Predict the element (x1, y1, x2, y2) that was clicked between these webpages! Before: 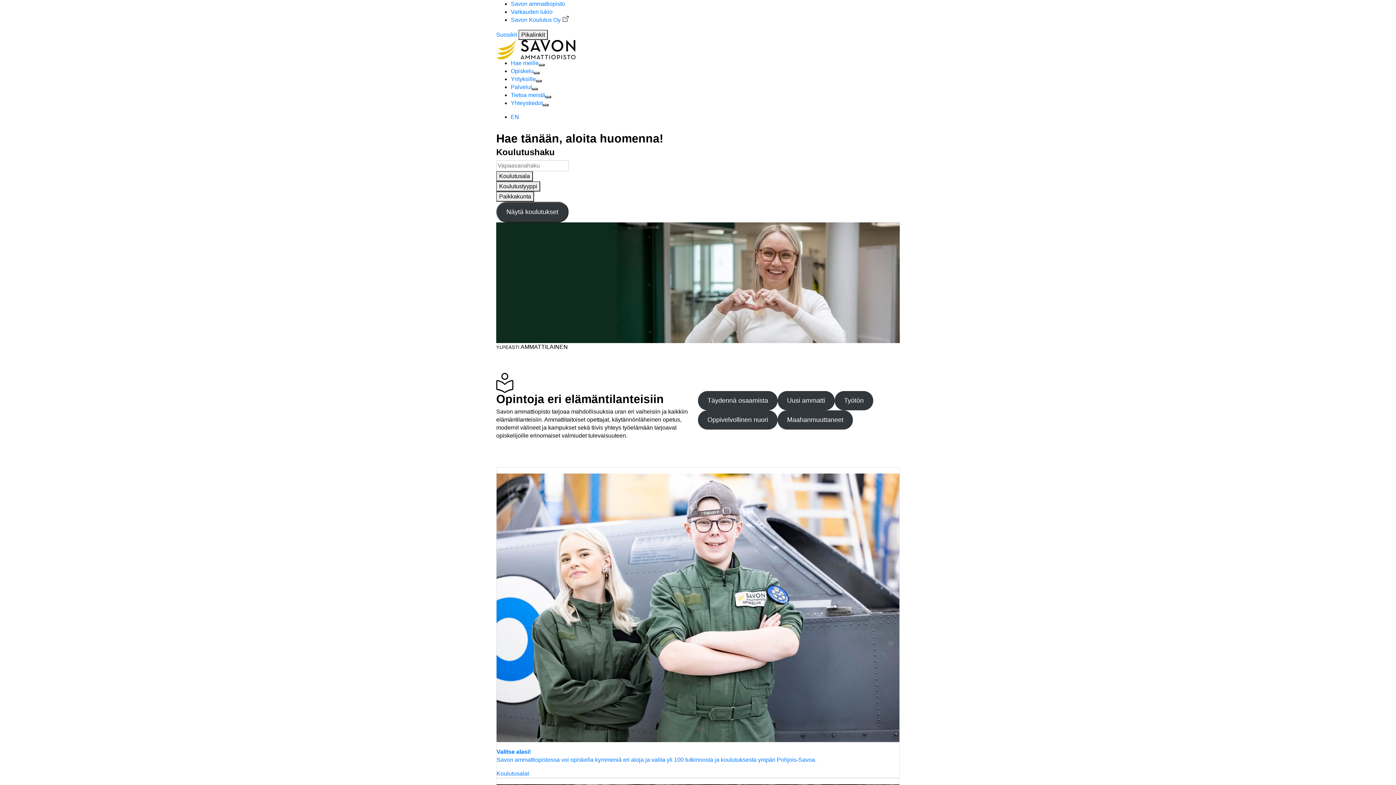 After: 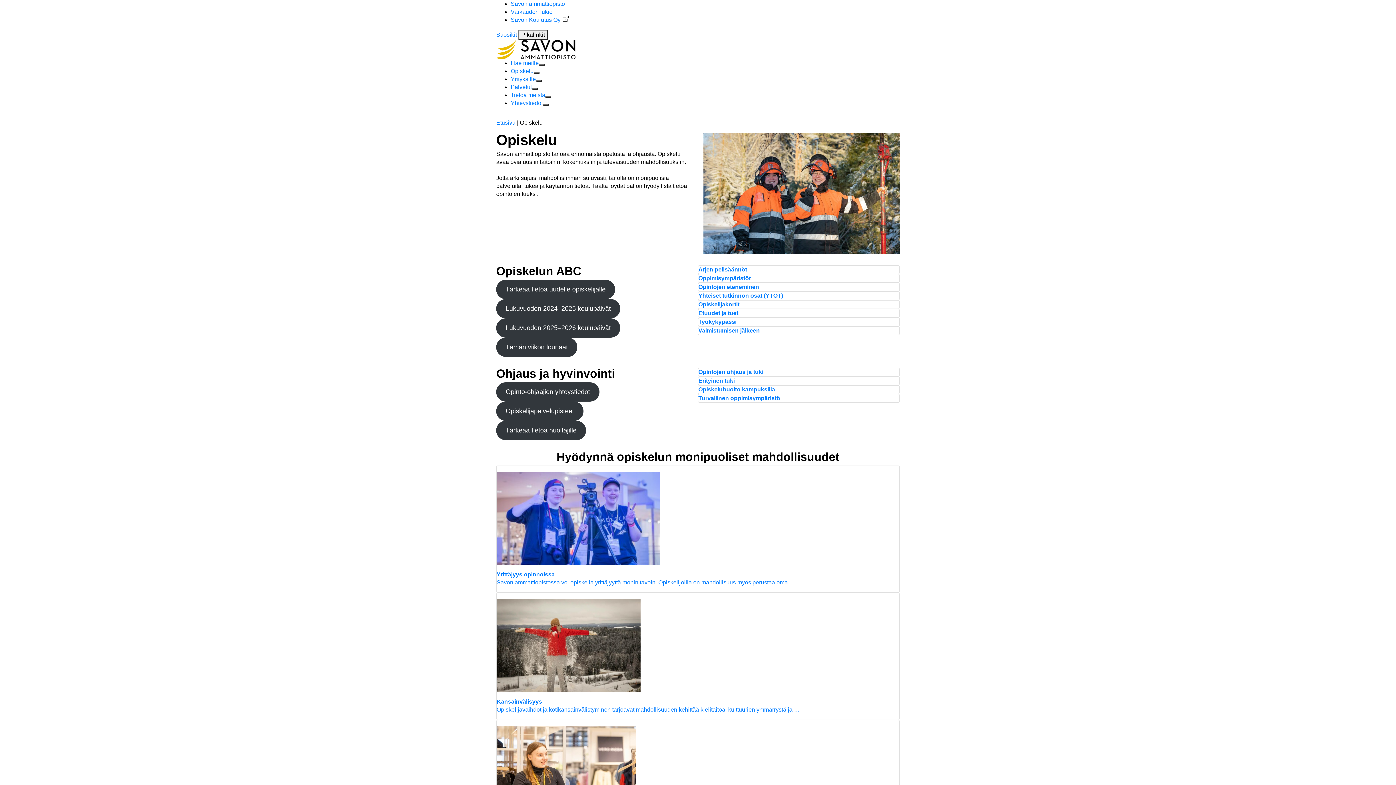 Action: label: Opiskelu bbox: (510, 68, 533, 74)